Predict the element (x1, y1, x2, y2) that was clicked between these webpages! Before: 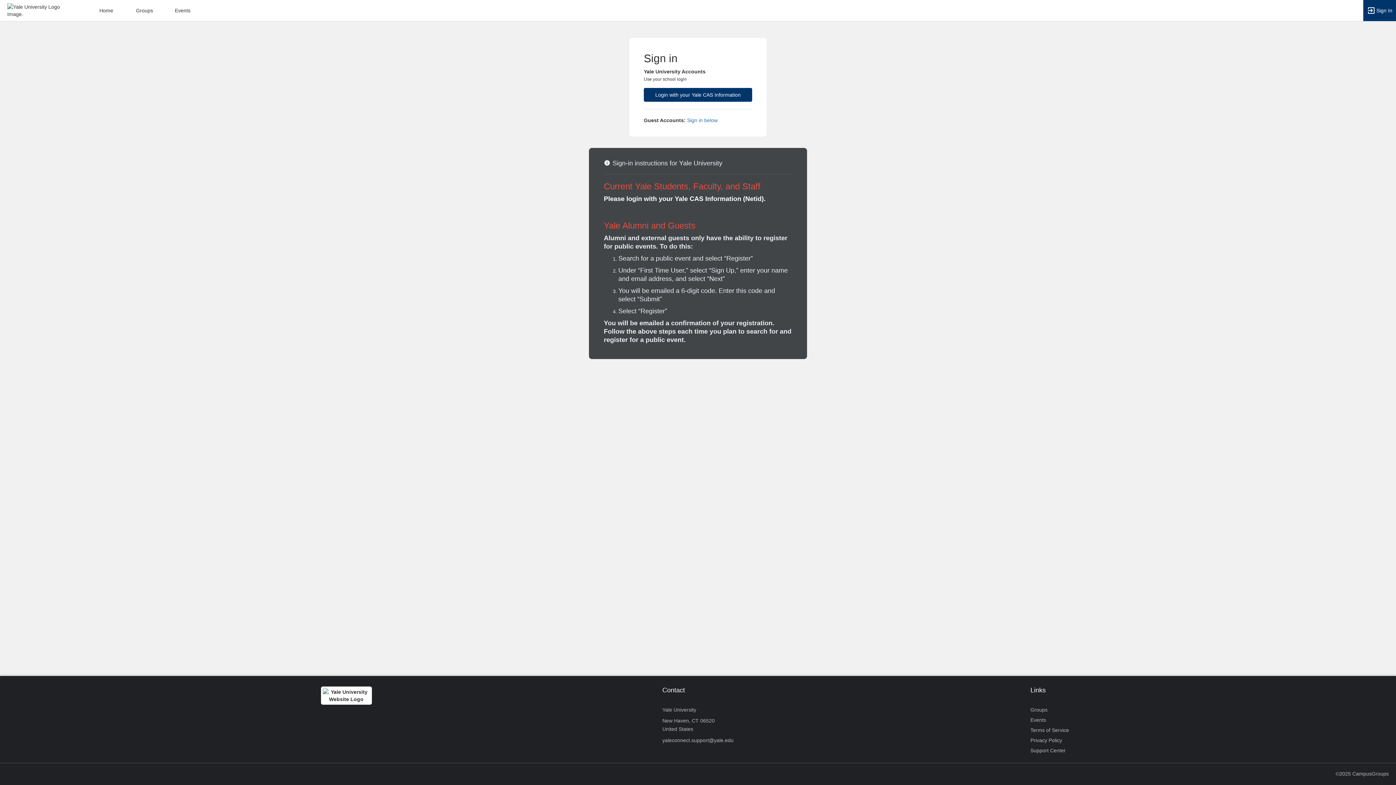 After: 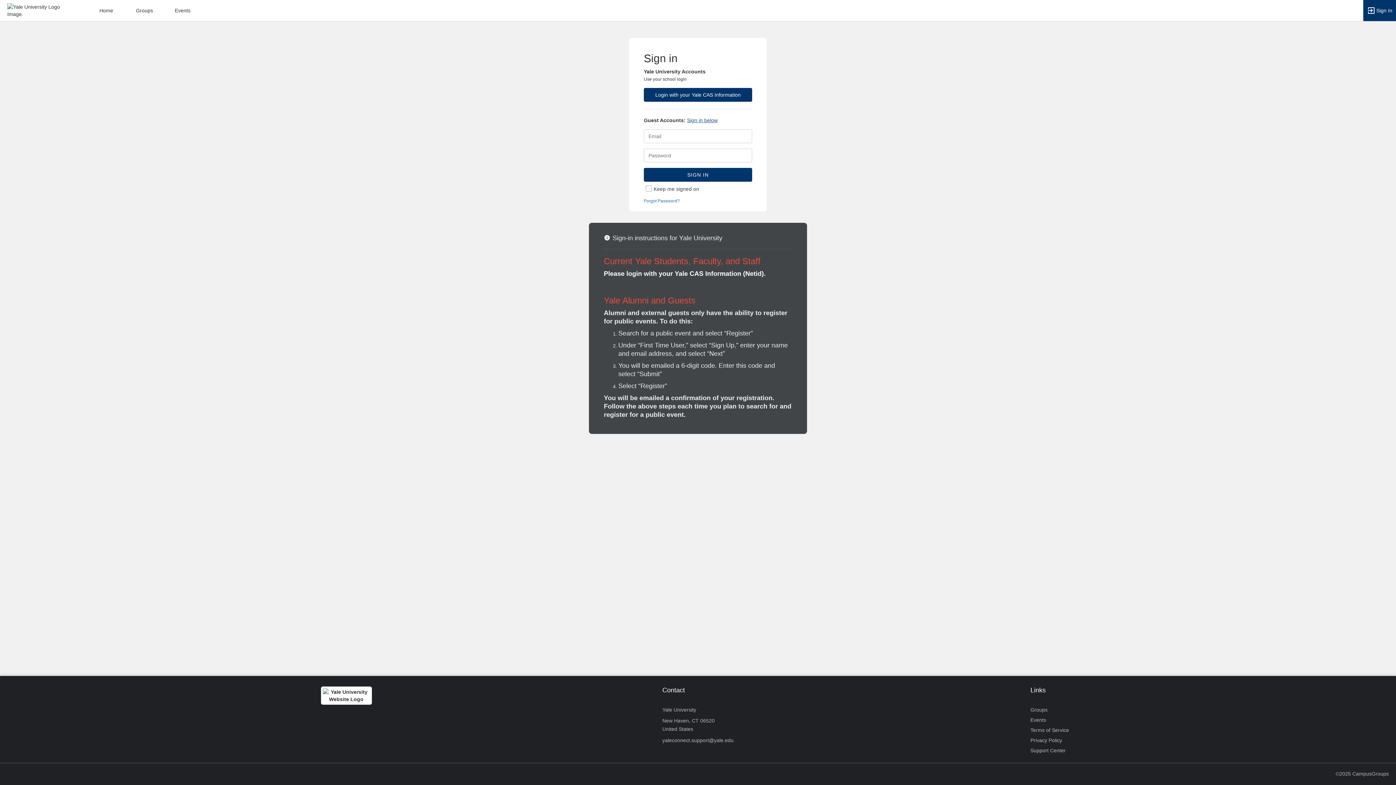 Action: bbox: (687, 117, 717, 123) label: All others sign in below. Click here to expand an alternate login form.